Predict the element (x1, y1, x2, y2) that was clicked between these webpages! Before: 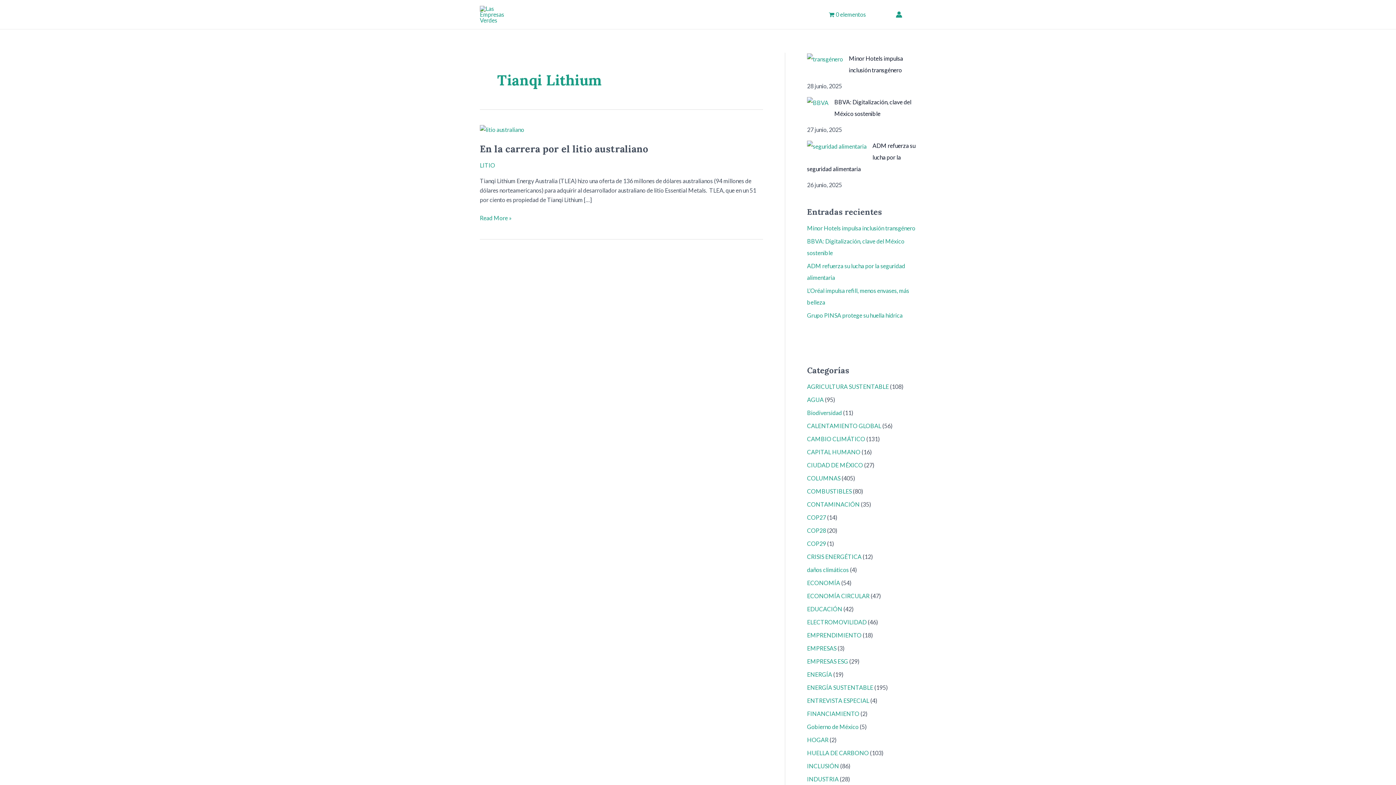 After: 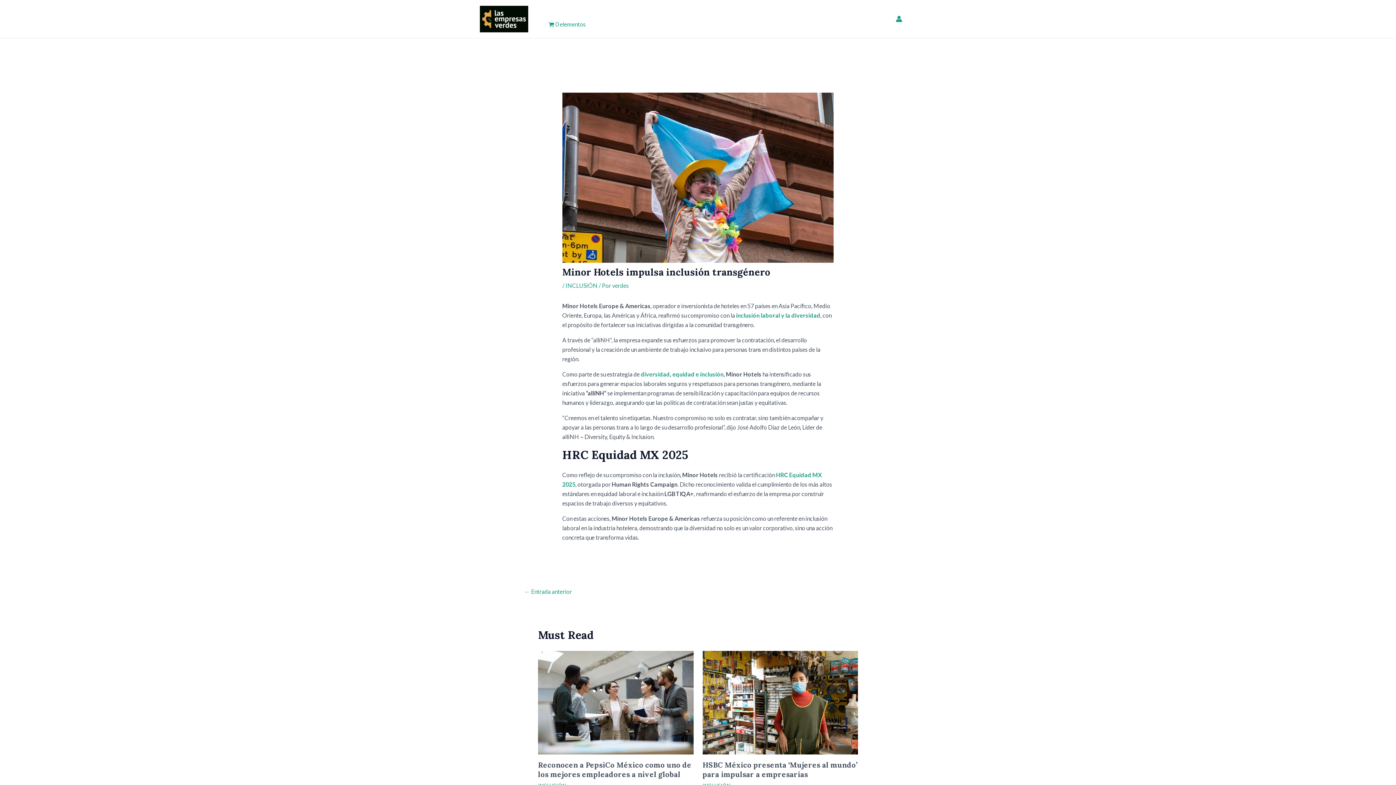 Action: bbox: (807, 52, 843, 65) label: Minor Hotels impulsa inclusión transgénero